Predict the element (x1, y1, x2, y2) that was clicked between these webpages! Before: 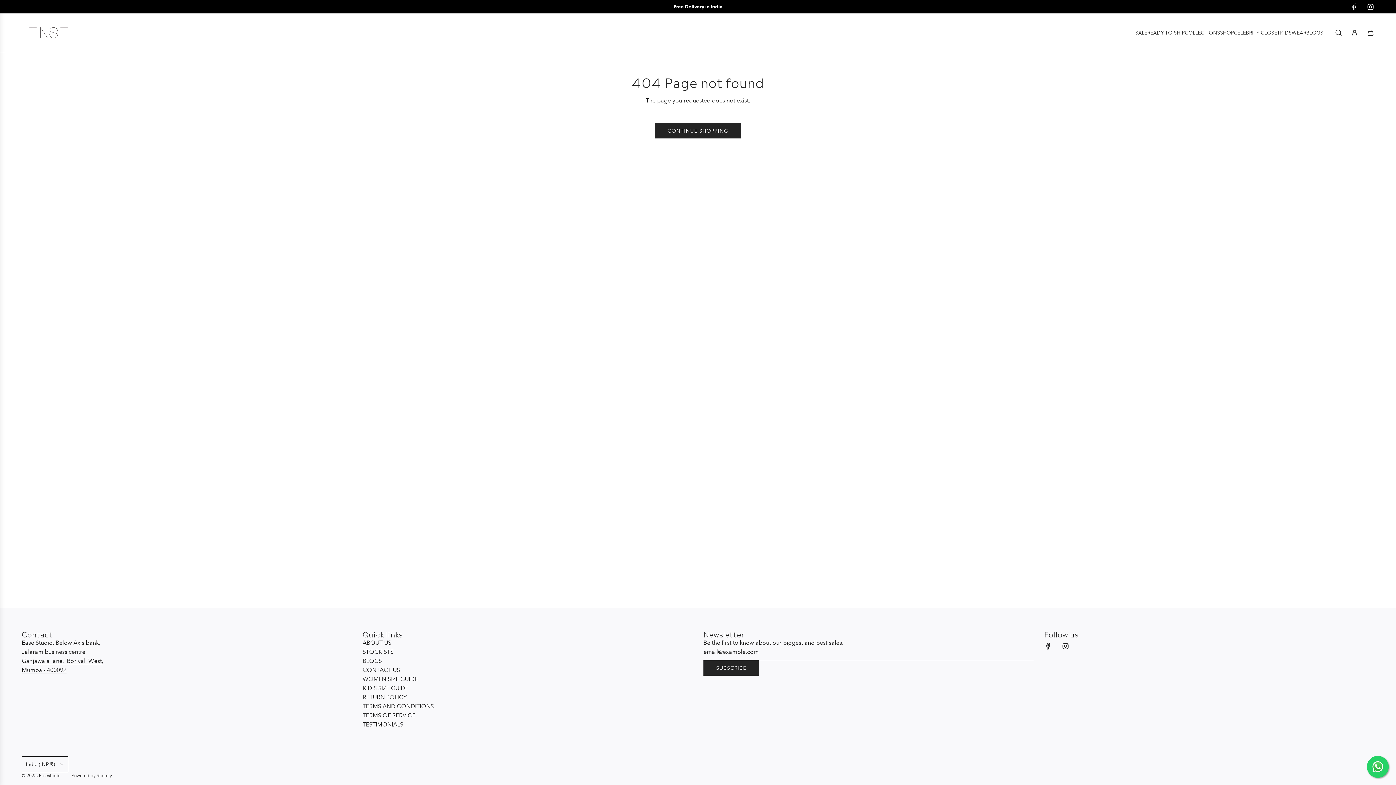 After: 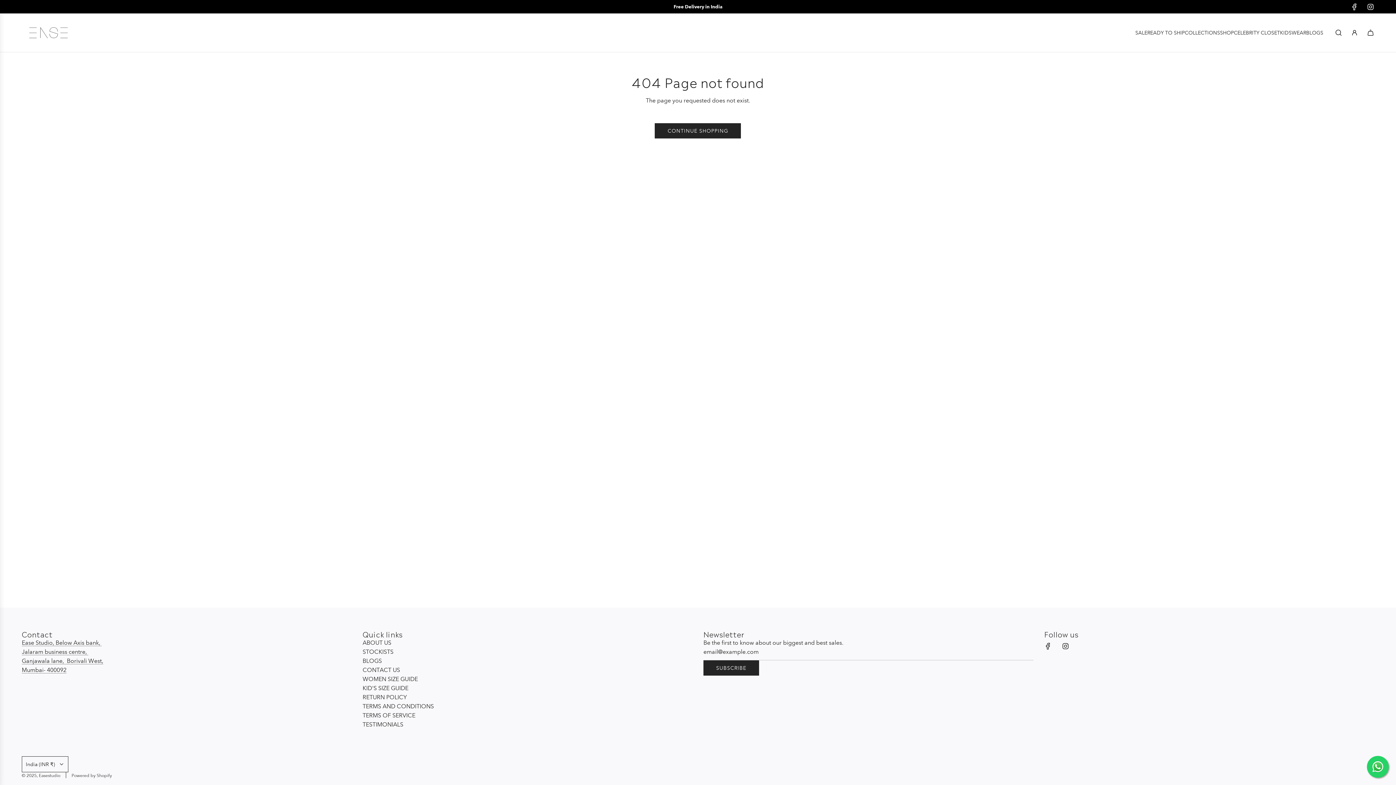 Action: bbox: (1362, 3, 1378, 10) label: Instagram